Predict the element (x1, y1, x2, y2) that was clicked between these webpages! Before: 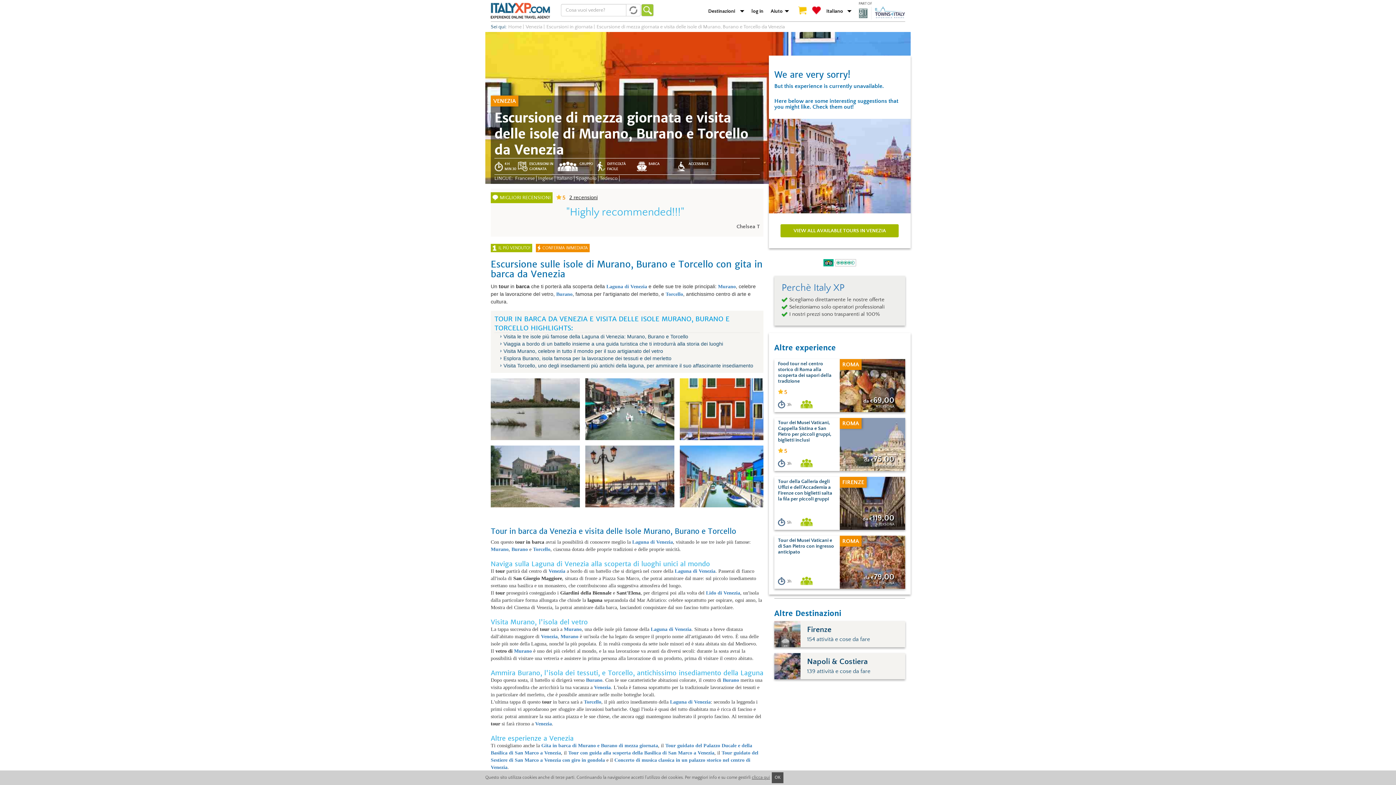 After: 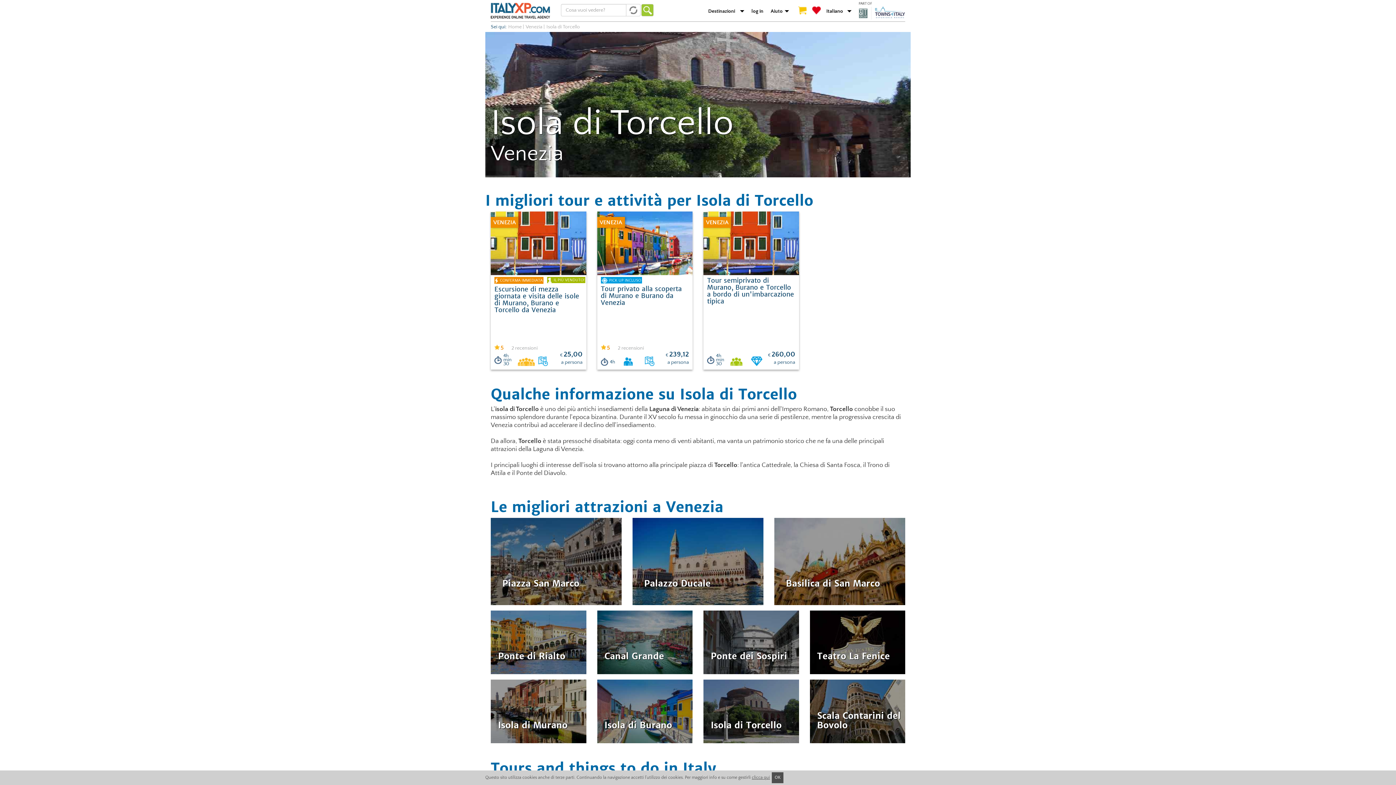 Action: bbox: (533, 546, 550, 552) label: Torcello